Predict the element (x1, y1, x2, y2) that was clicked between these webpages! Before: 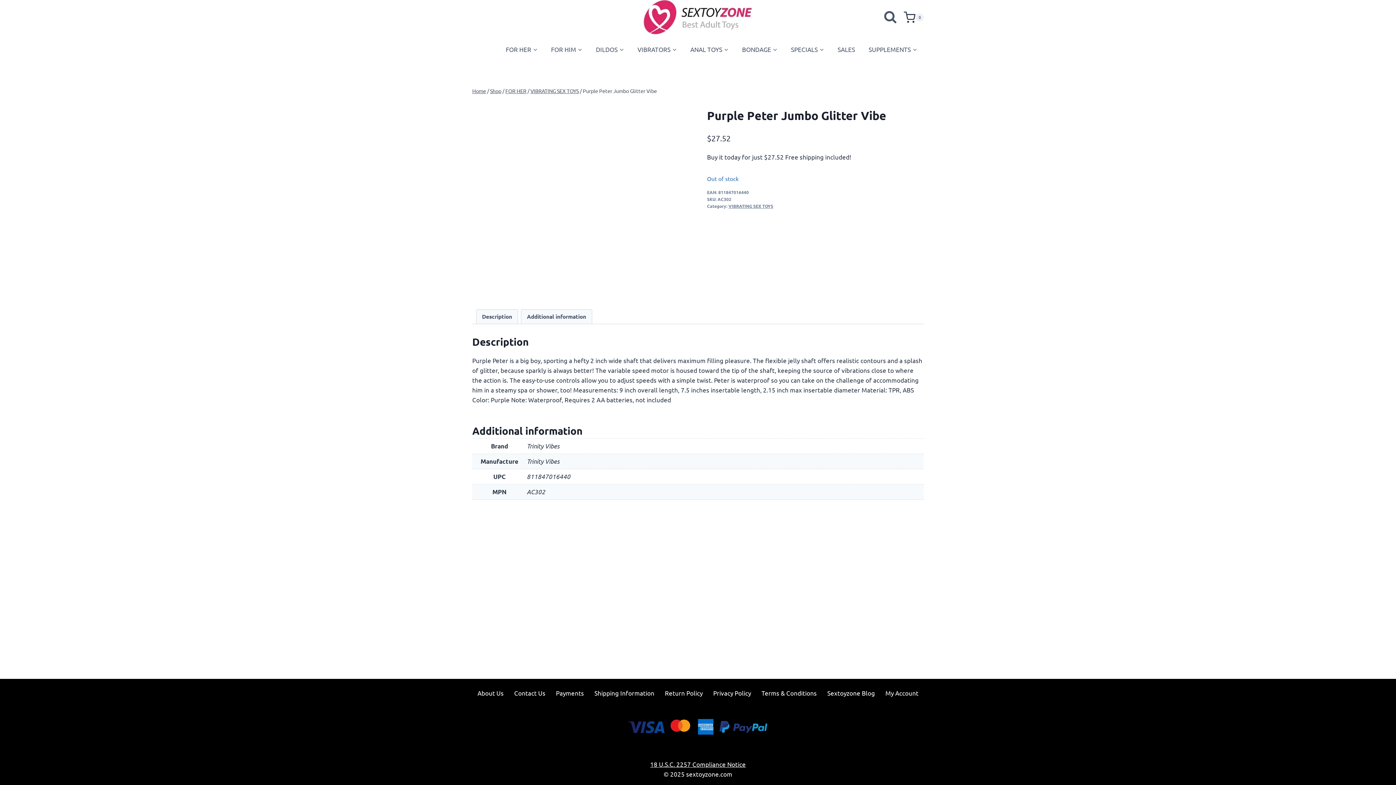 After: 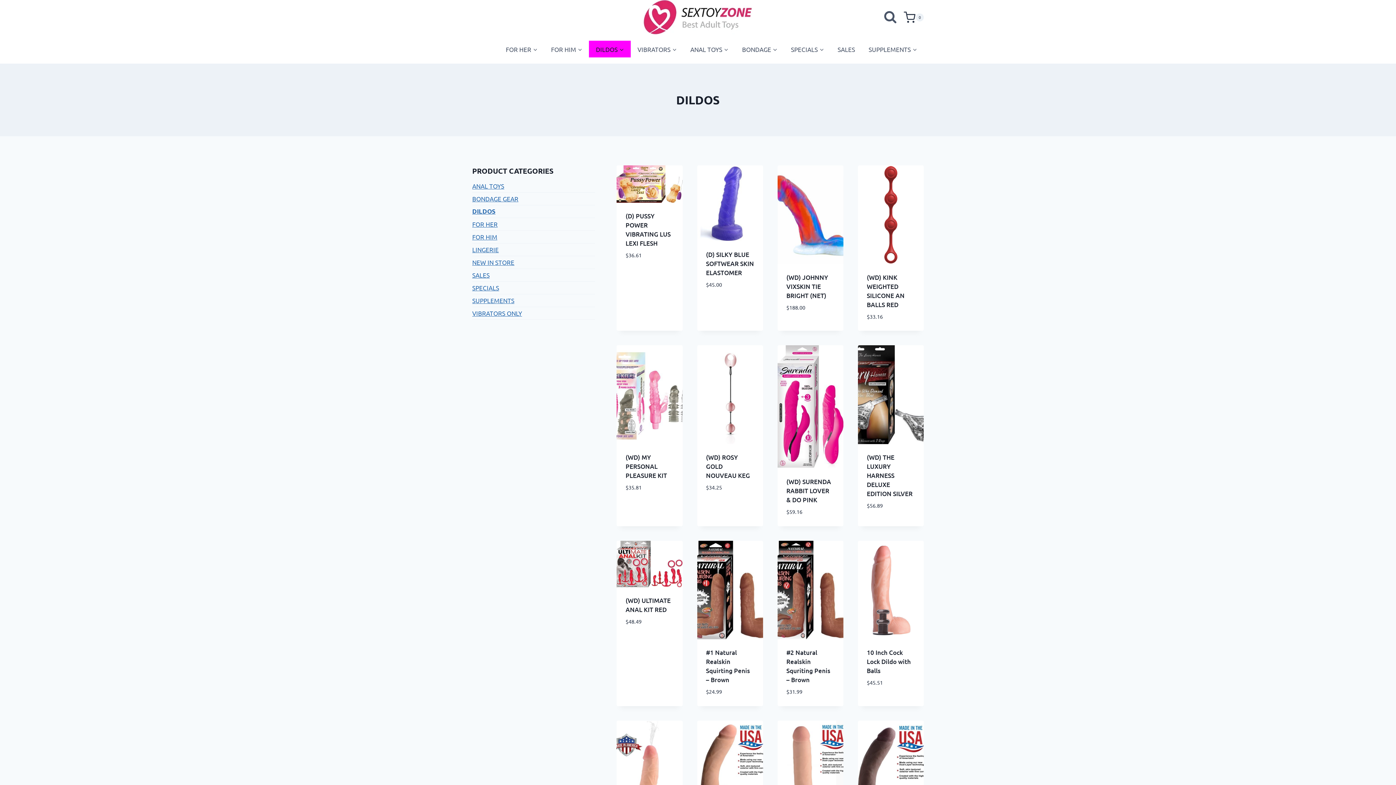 Action: label: DILDOS bbox: (589, 40, 630, 57)